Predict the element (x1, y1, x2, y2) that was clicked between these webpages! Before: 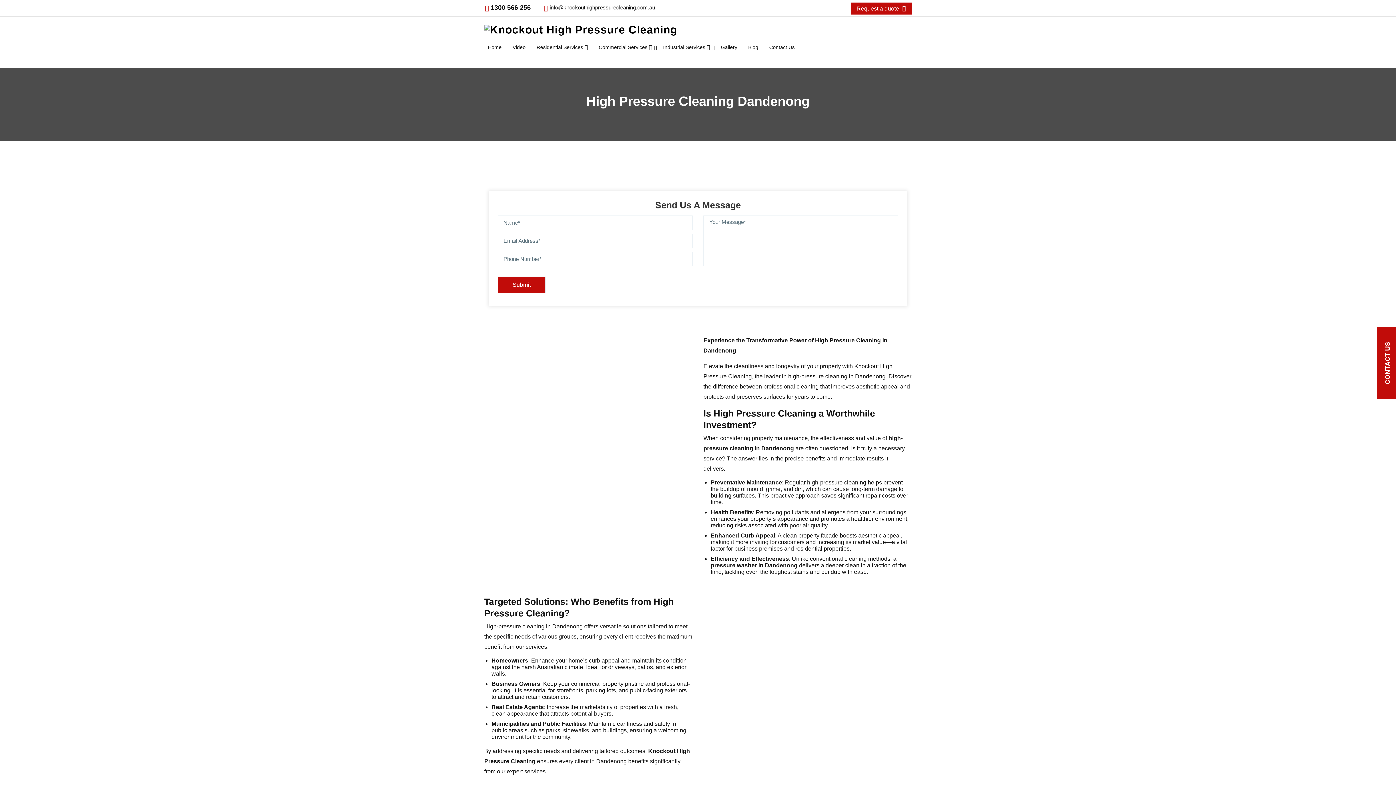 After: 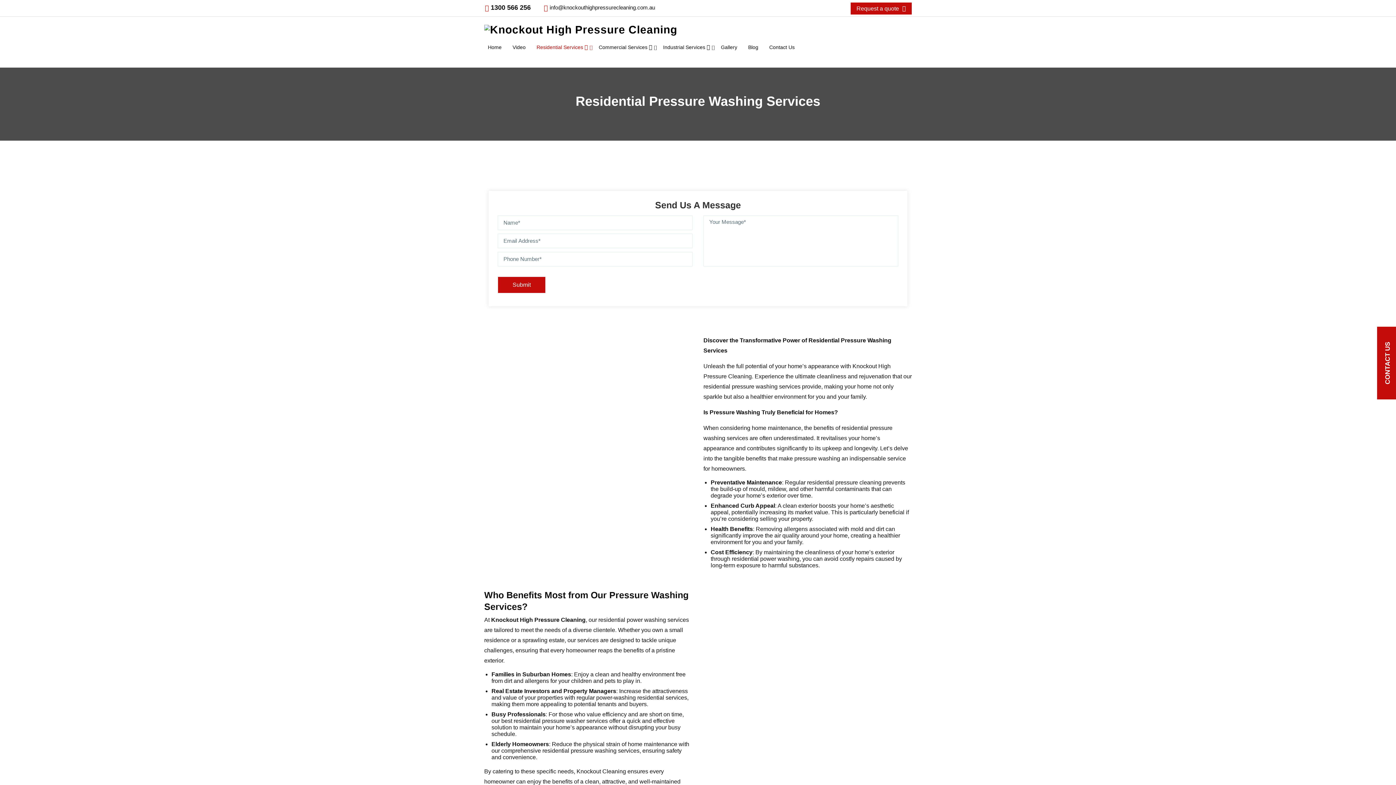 Action: label: Residential Services  bbox: (533, 34, 591, 59)